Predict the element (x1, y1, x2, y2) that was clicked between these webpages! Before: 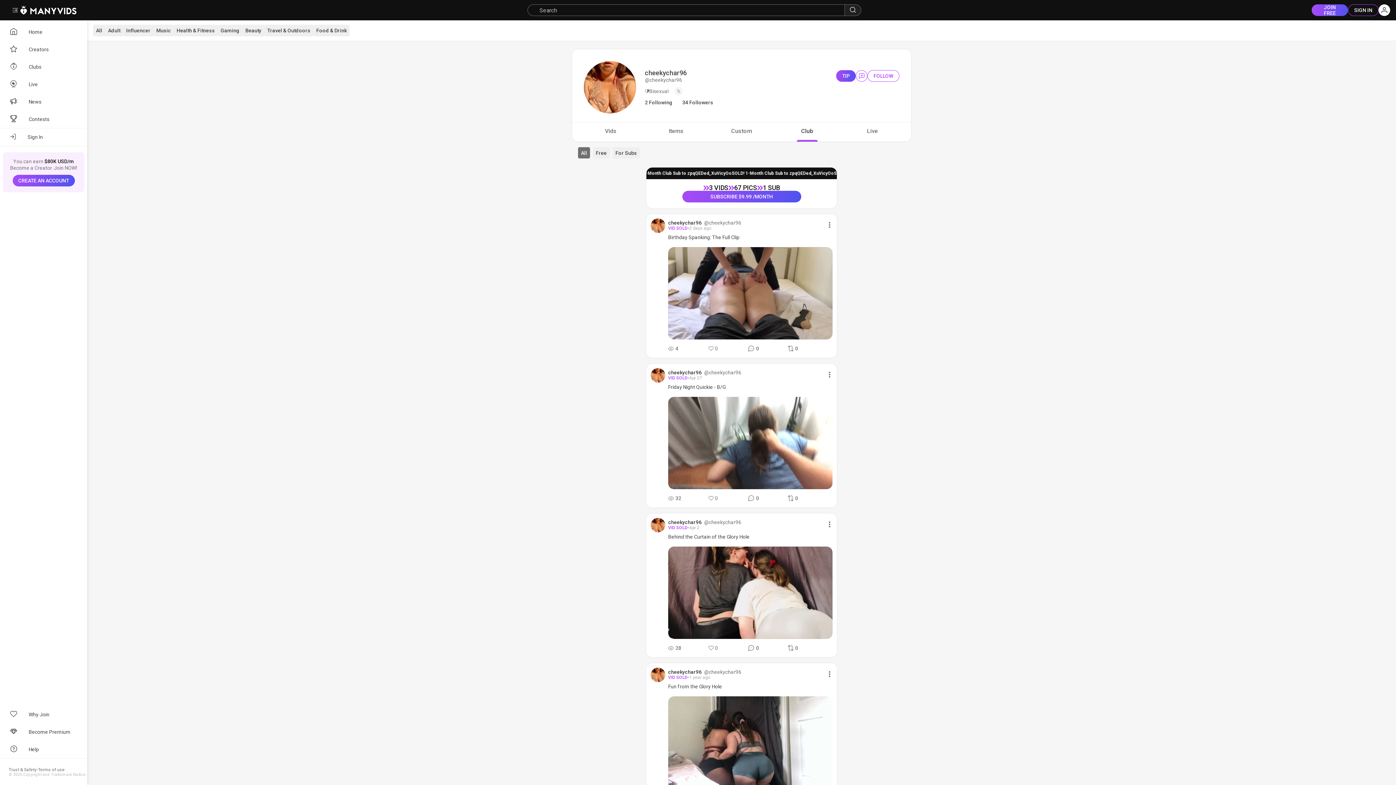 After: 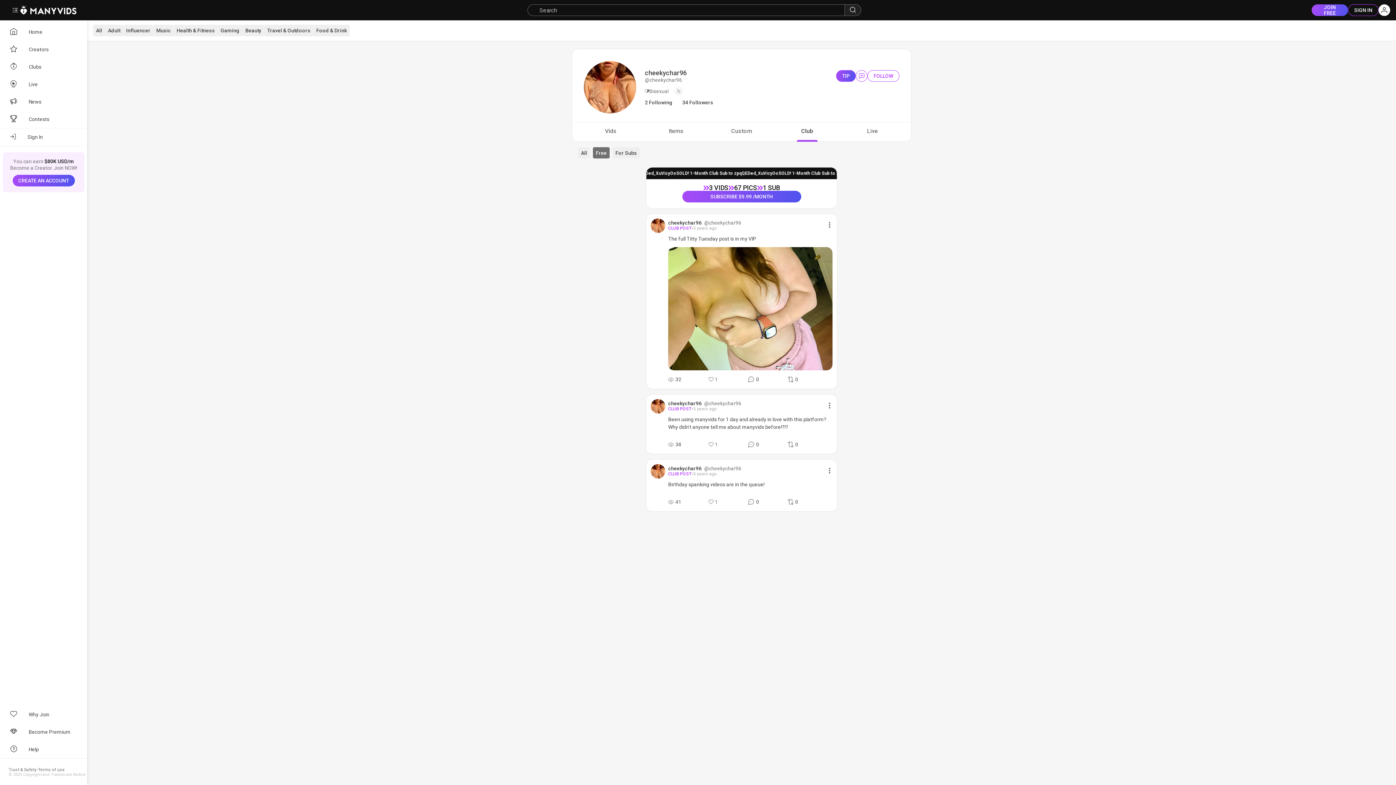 Action: bbox: (593, 147, 609, 158) label: Free